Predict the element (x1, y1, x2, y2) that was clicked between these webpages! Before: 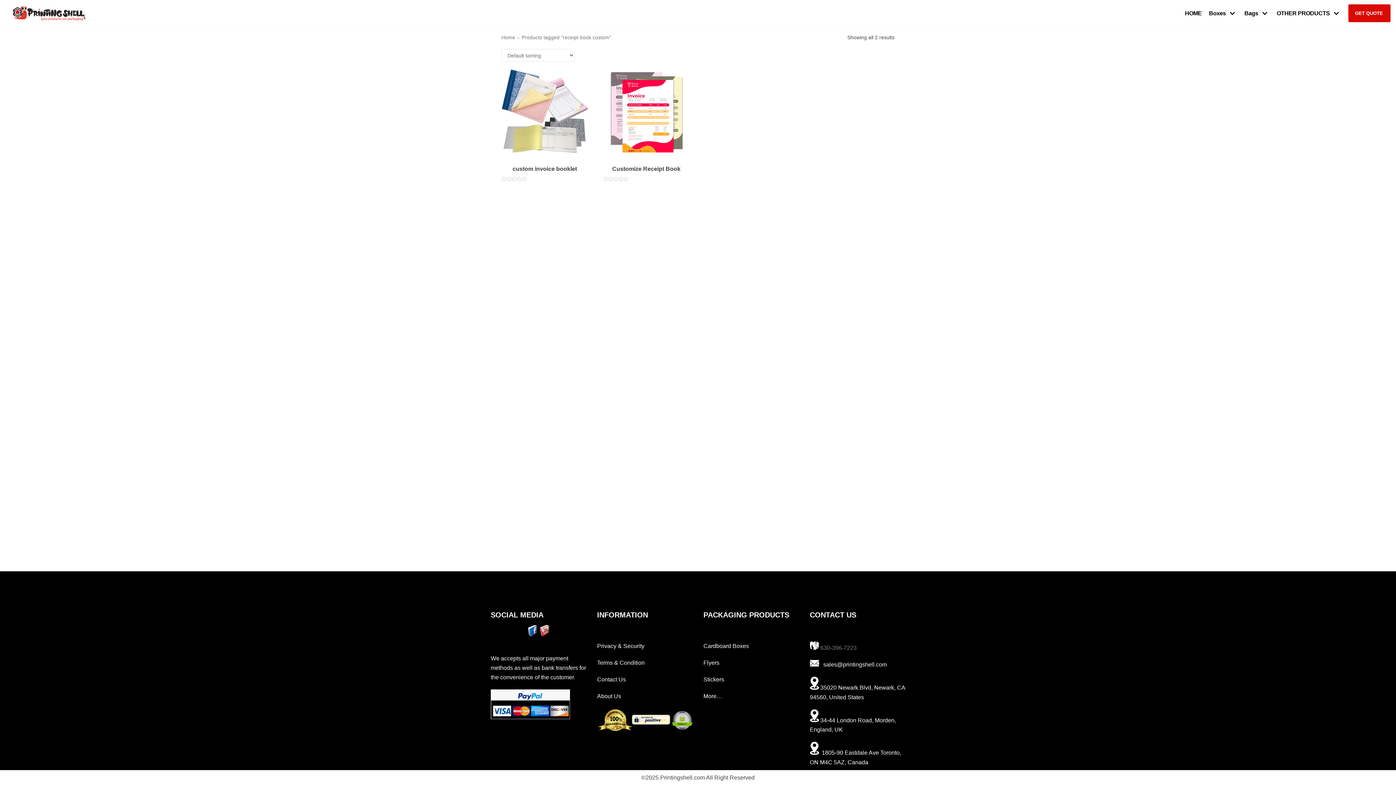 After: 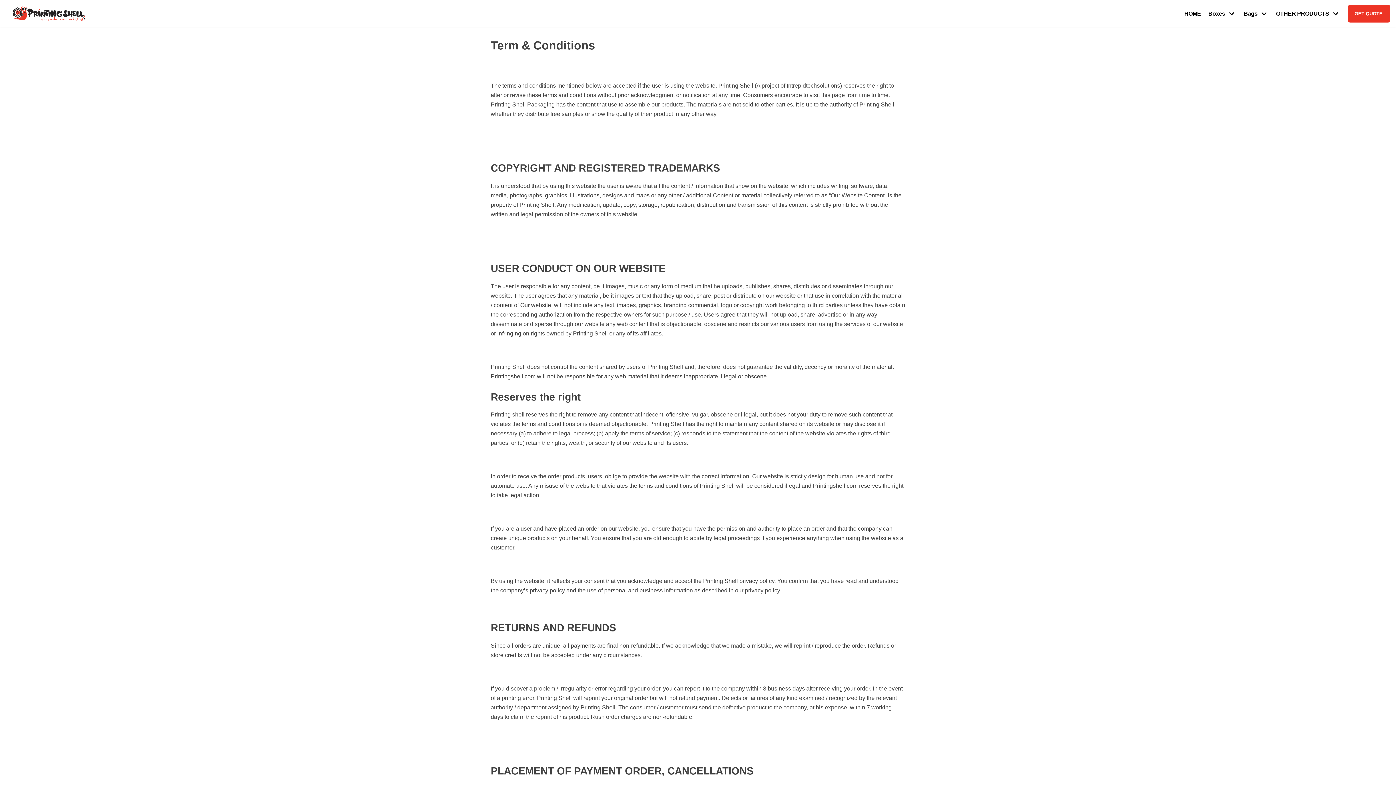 Action: bbox: (597, 659, 644, 666) label: Terms & Condition